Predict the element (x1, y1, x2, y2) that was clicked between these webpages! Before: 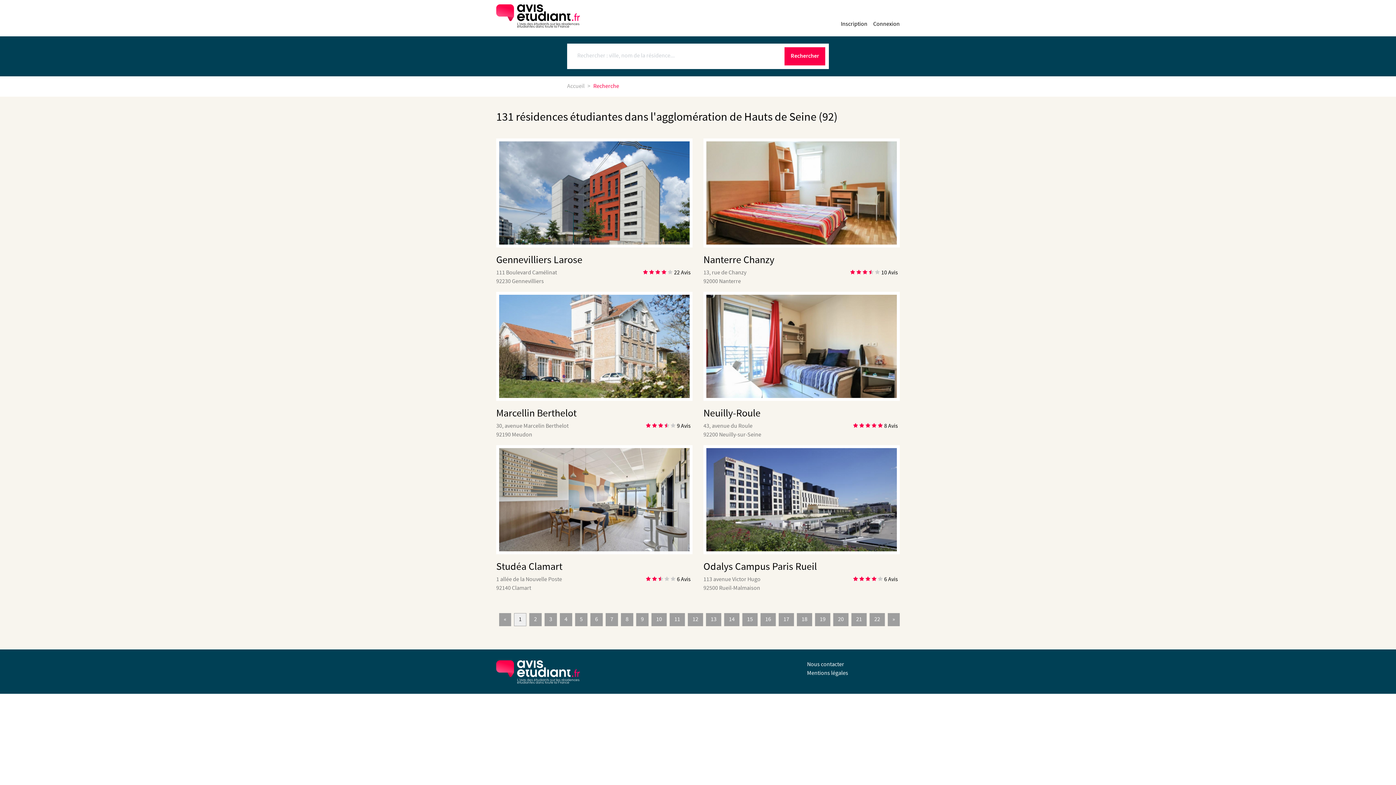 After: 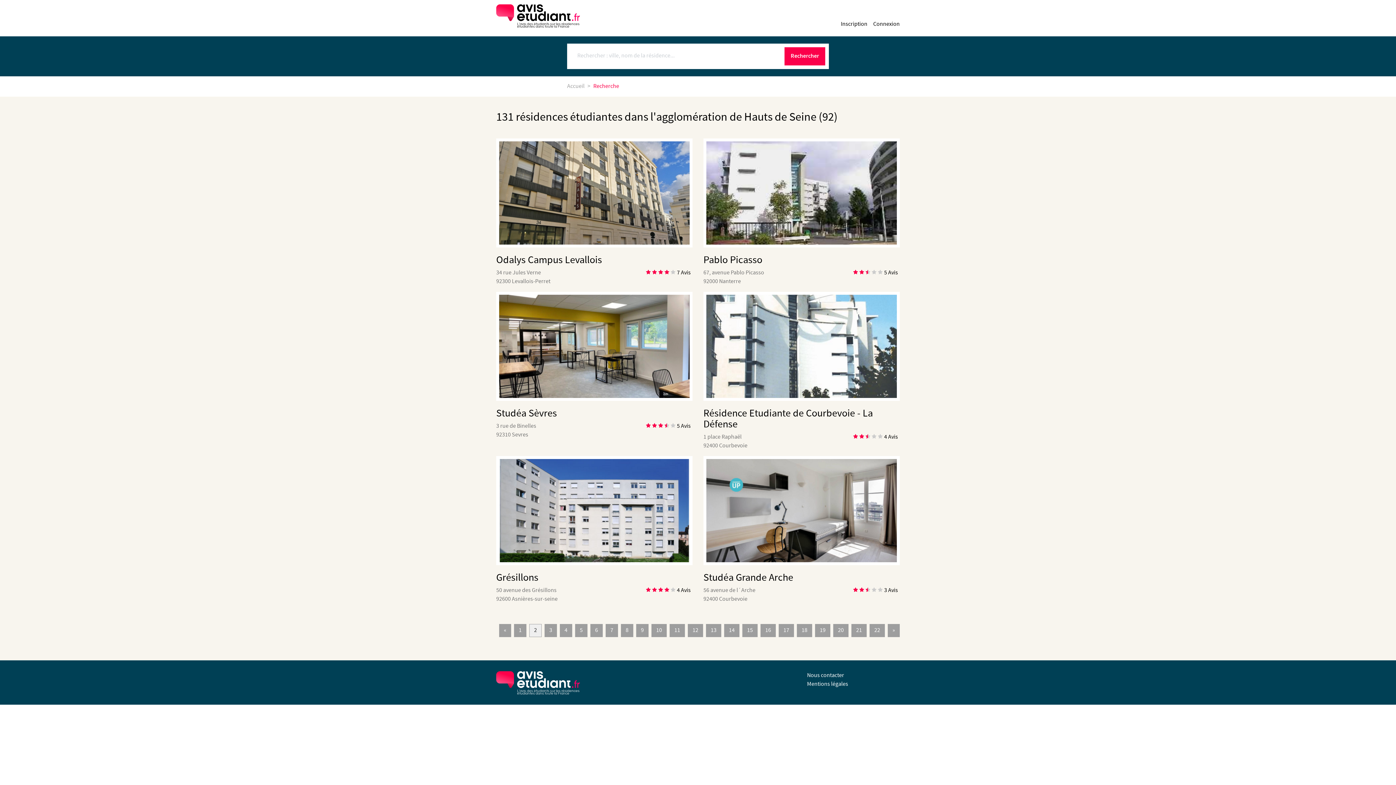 Action: bbox: (529, 613, 541, 626) label: 2